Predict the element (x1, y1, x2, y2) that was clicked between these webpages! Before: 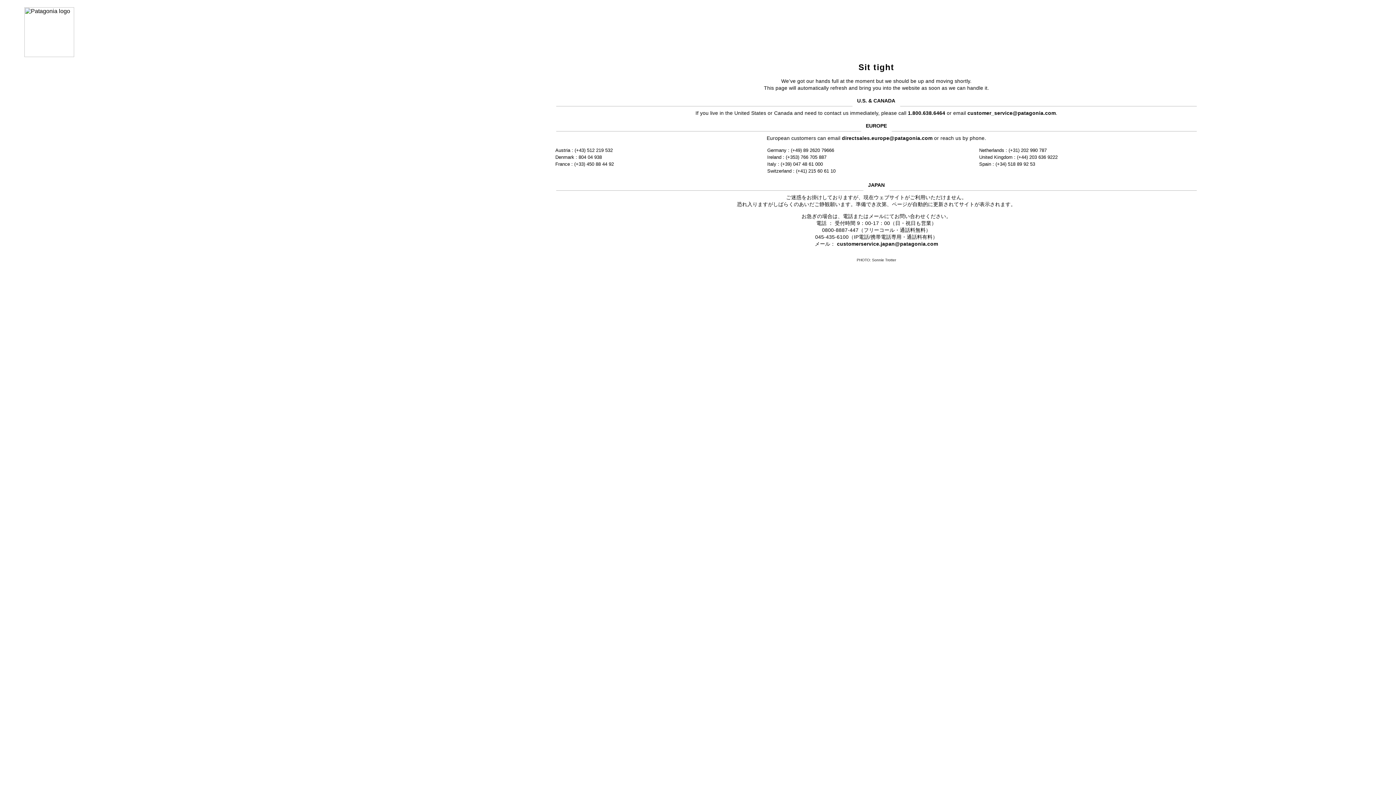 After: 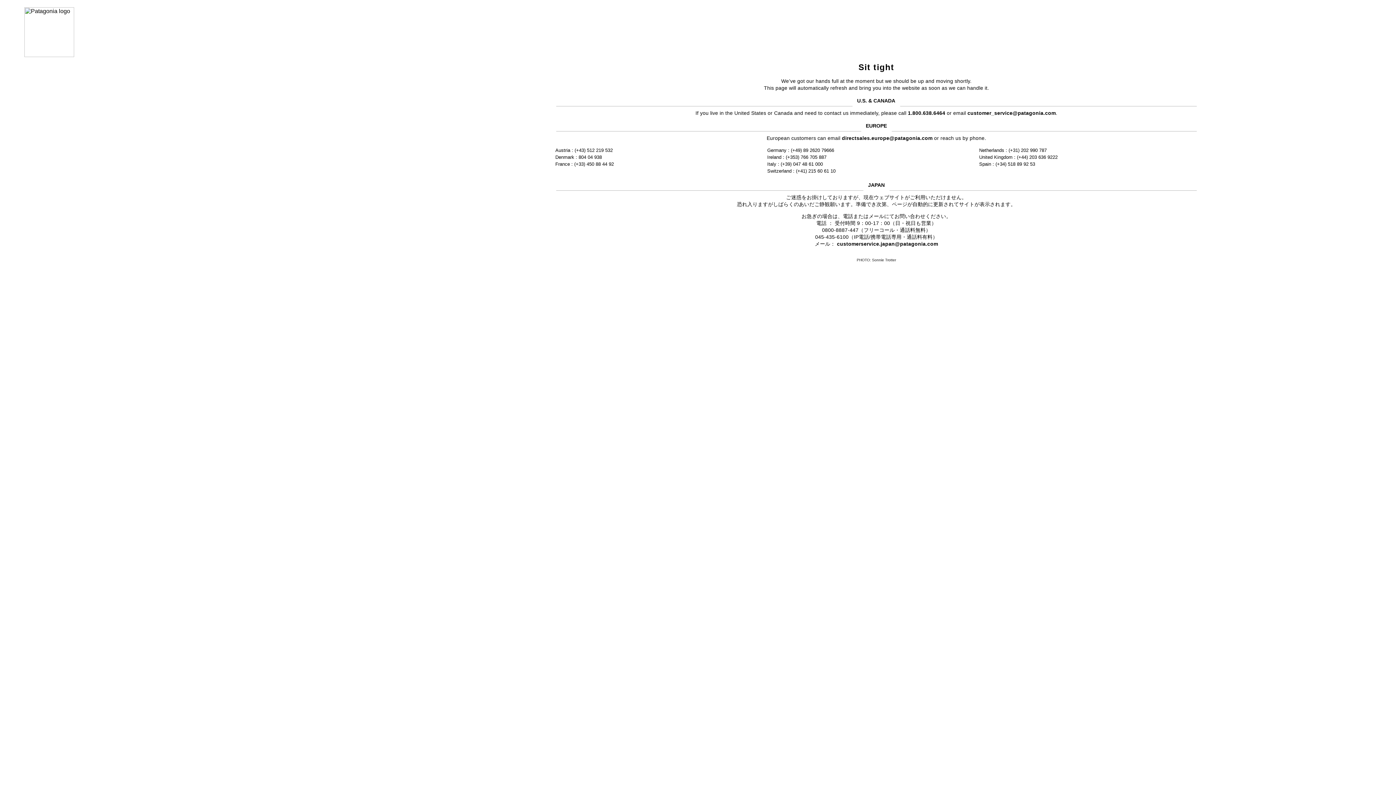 Action: bbox: (837, 241, 938, 246) label: customerservice.japan@patagonia.com